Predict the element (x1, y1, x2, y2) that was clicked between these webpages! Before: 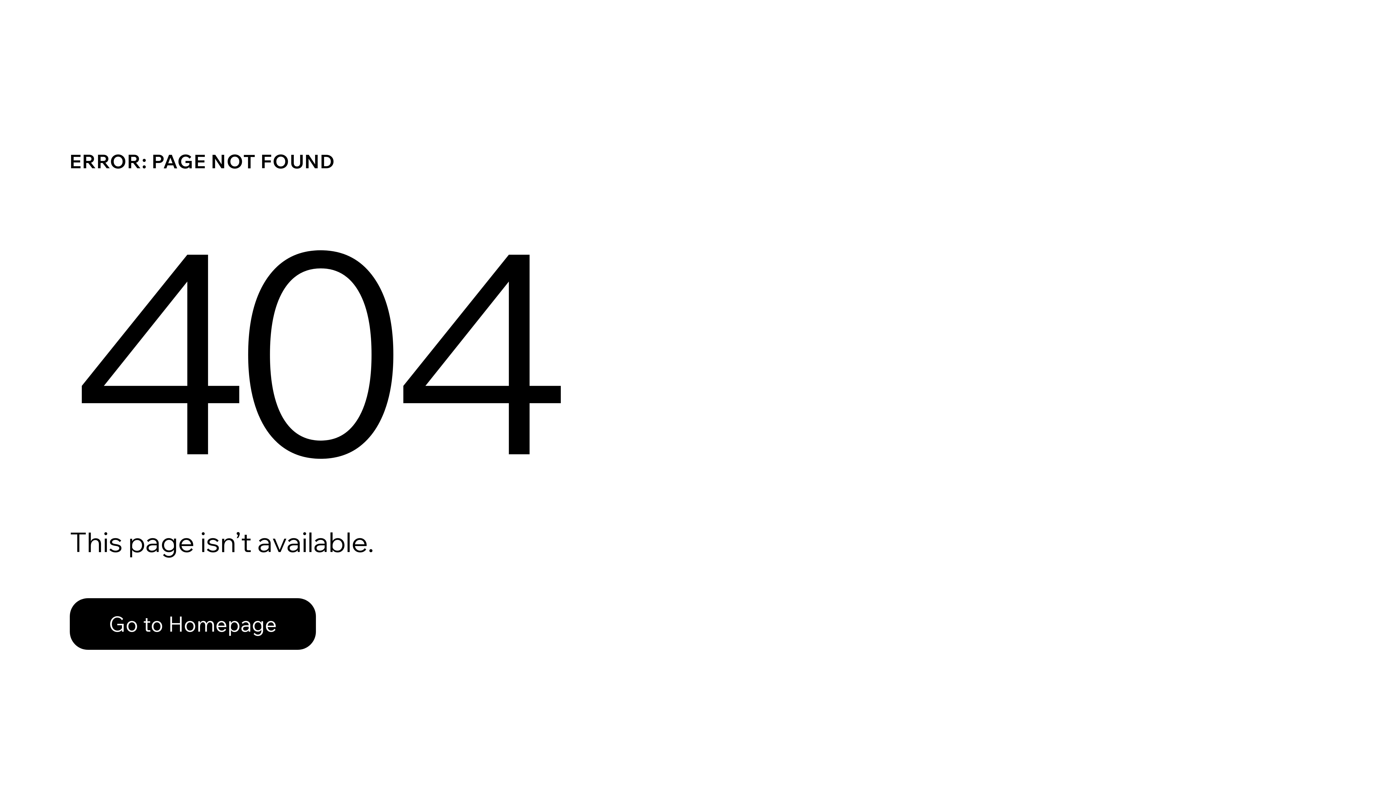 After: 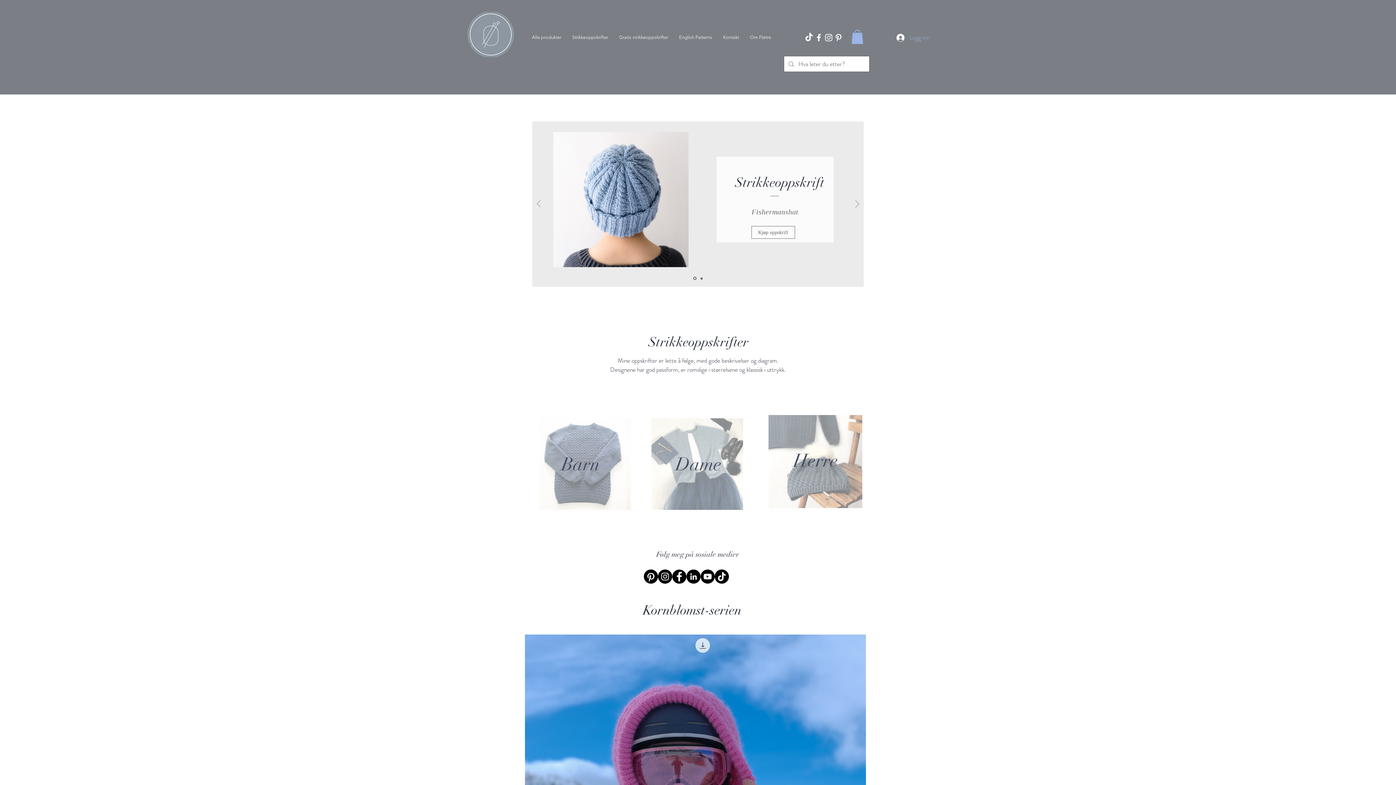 Action: label: Go to Homepage bbox: (69, 598, 316, 650)